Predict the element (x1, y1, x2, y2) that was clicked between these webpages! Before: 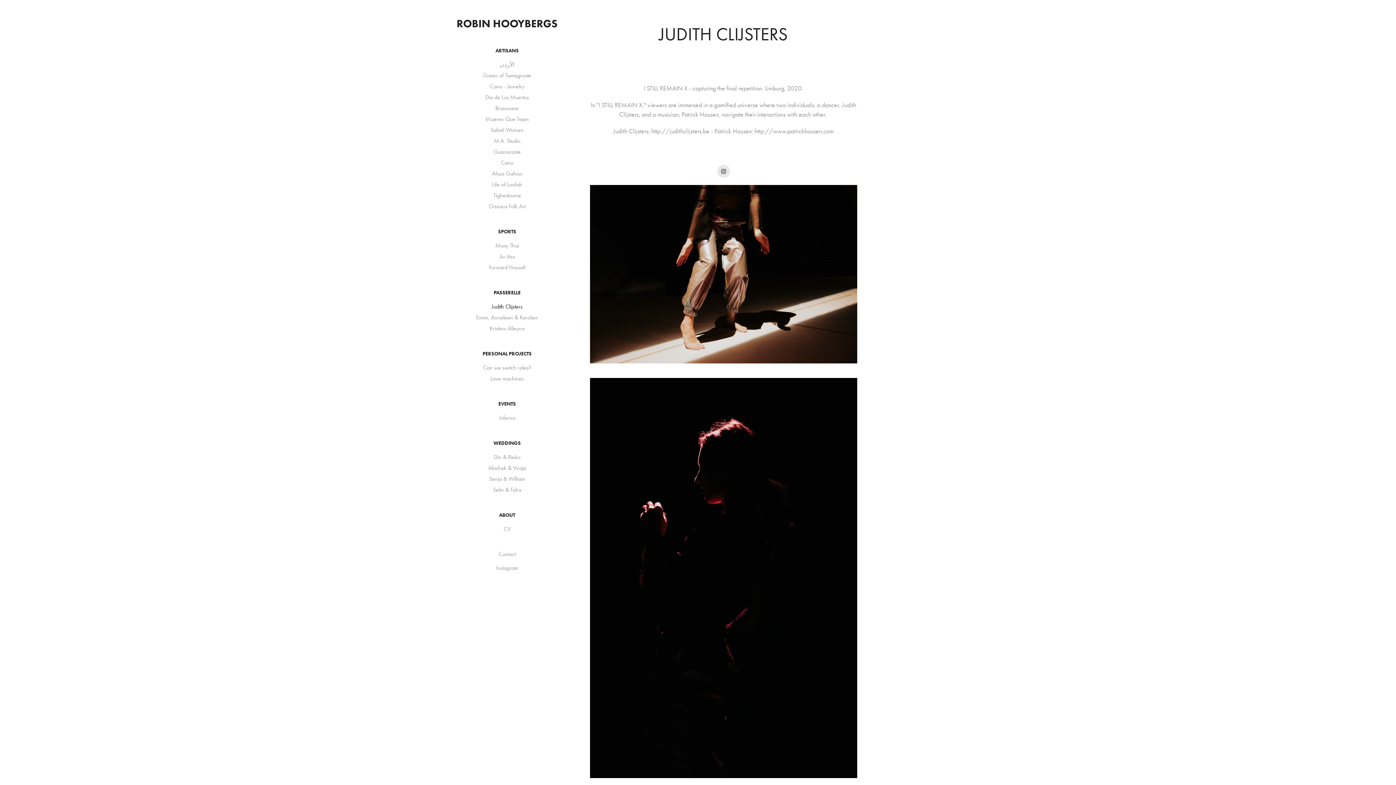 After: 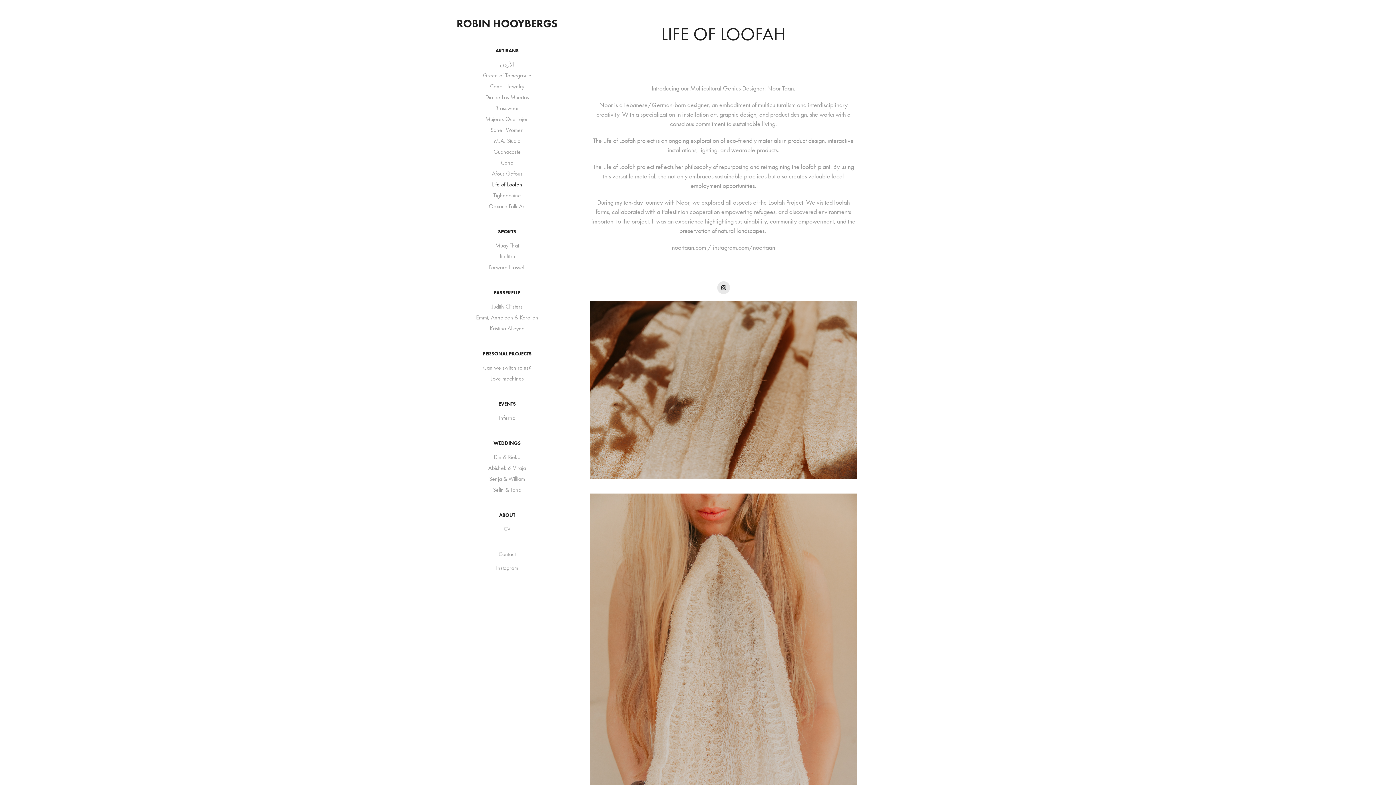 Action: bbox: (492, 181, 522, 188) label: Life of Loofah